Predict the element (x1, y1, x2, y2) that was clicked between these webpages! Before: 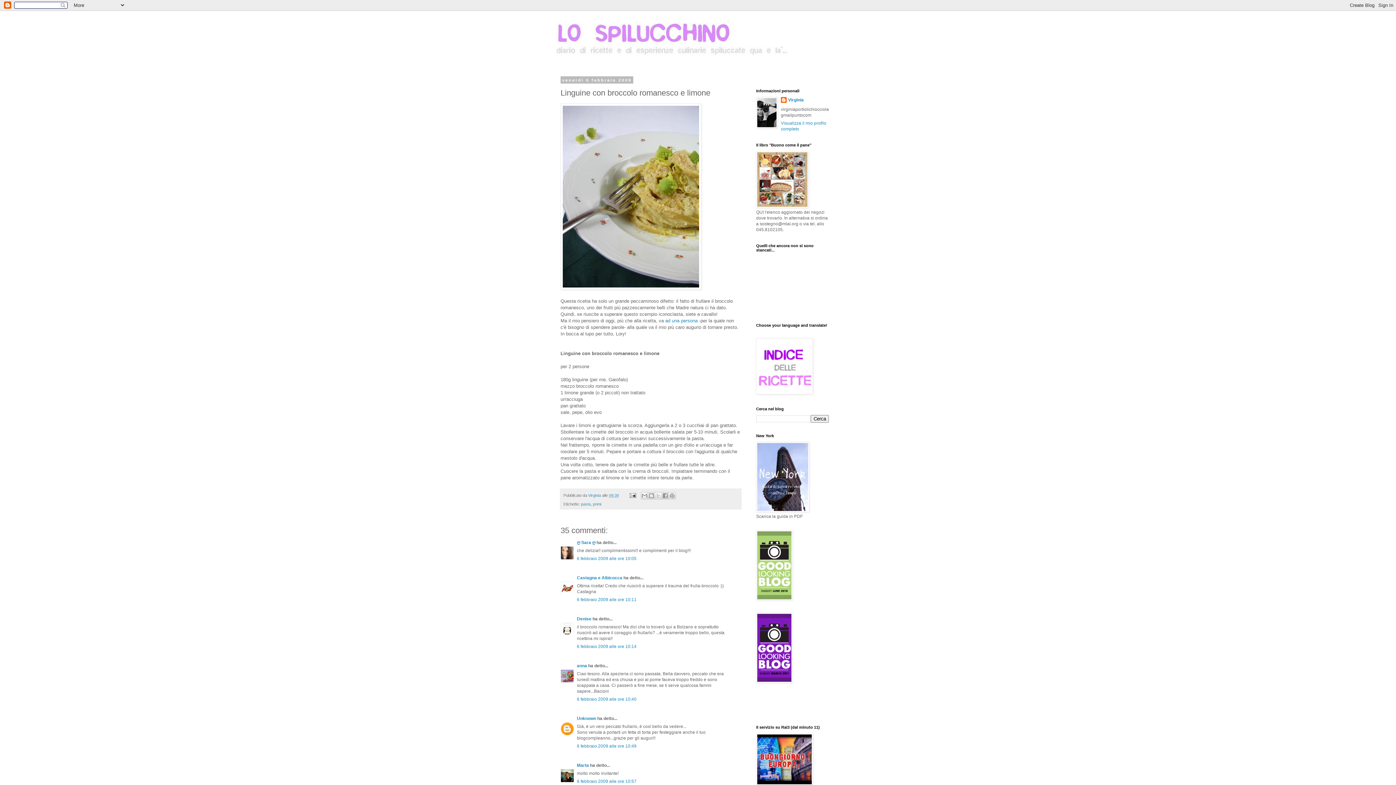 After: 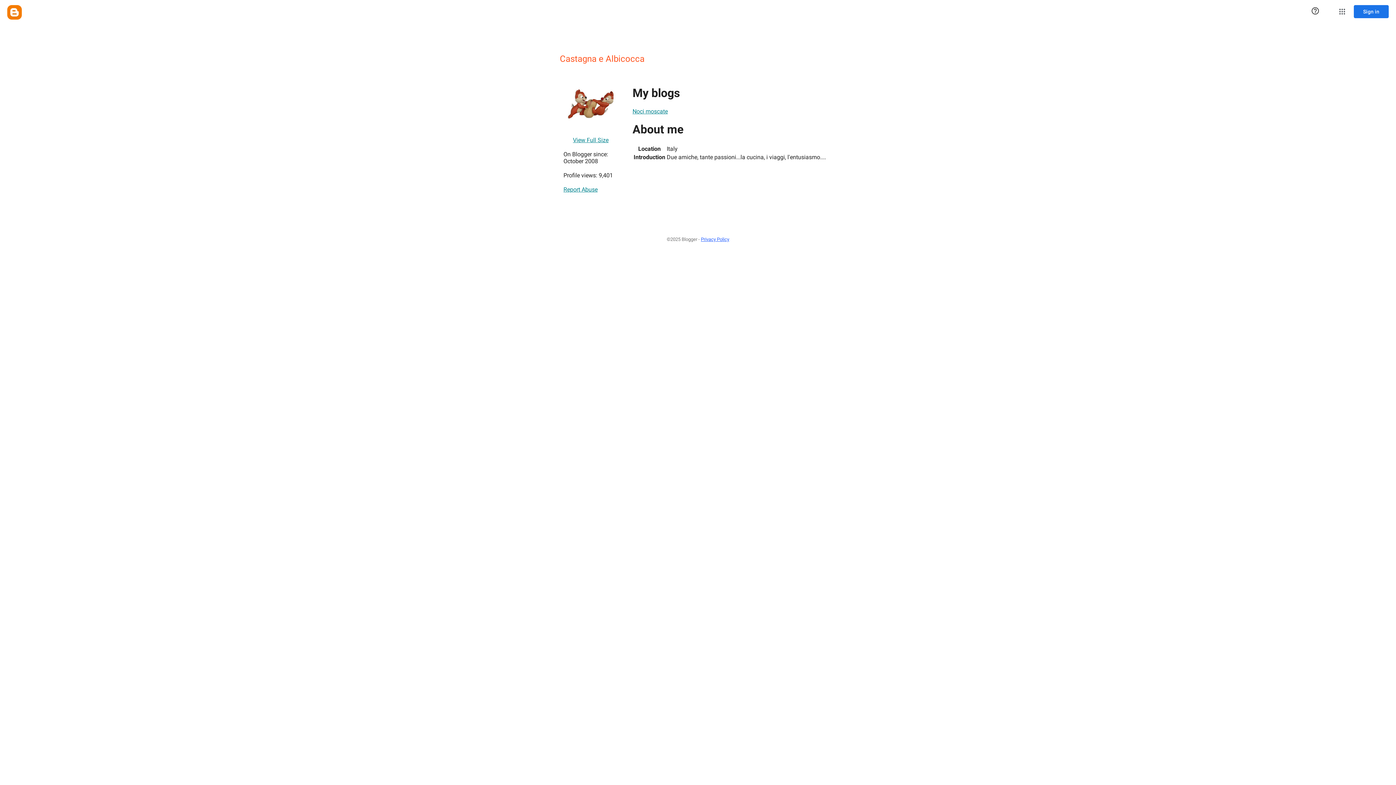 Action: bbox: (577, 575, 622, 580) label: Castagna e Albicocca